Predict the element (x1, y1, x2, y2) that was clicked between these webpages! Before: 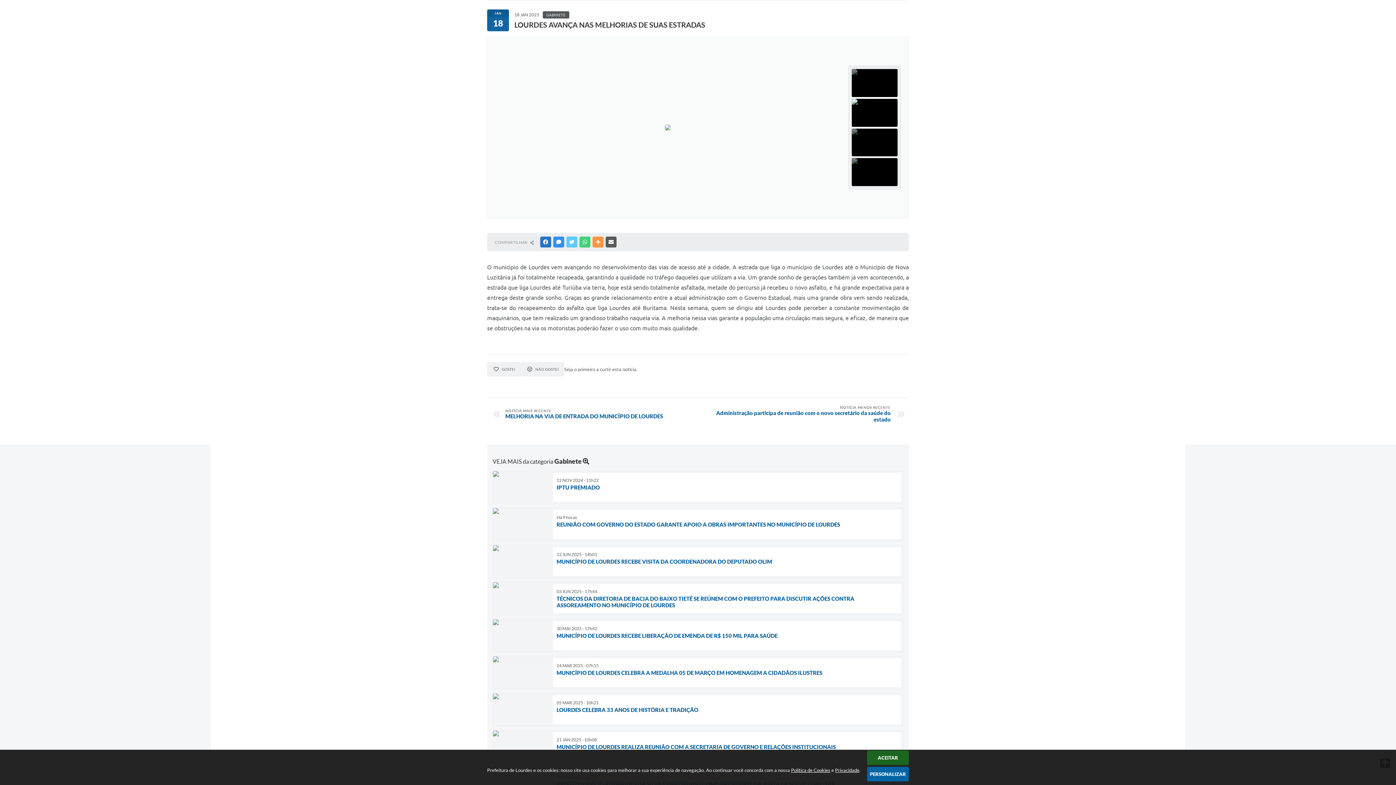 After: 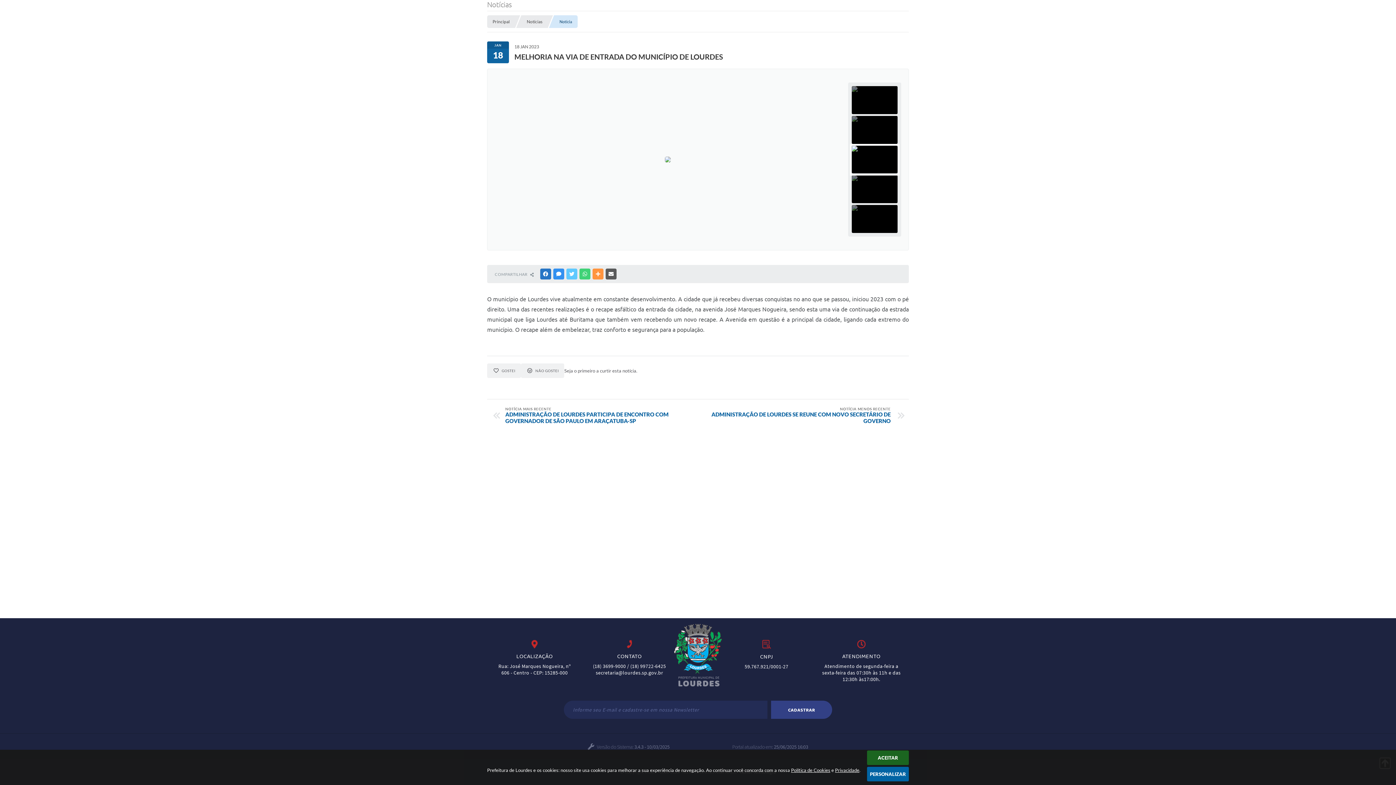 Action: label: NOTÍCIA MAIS RECENTE
MELHORIA NA VIA DE ENTRADA DO MUNICÍPIO DE LOURDES bbox: (505, 408, 694, 419)